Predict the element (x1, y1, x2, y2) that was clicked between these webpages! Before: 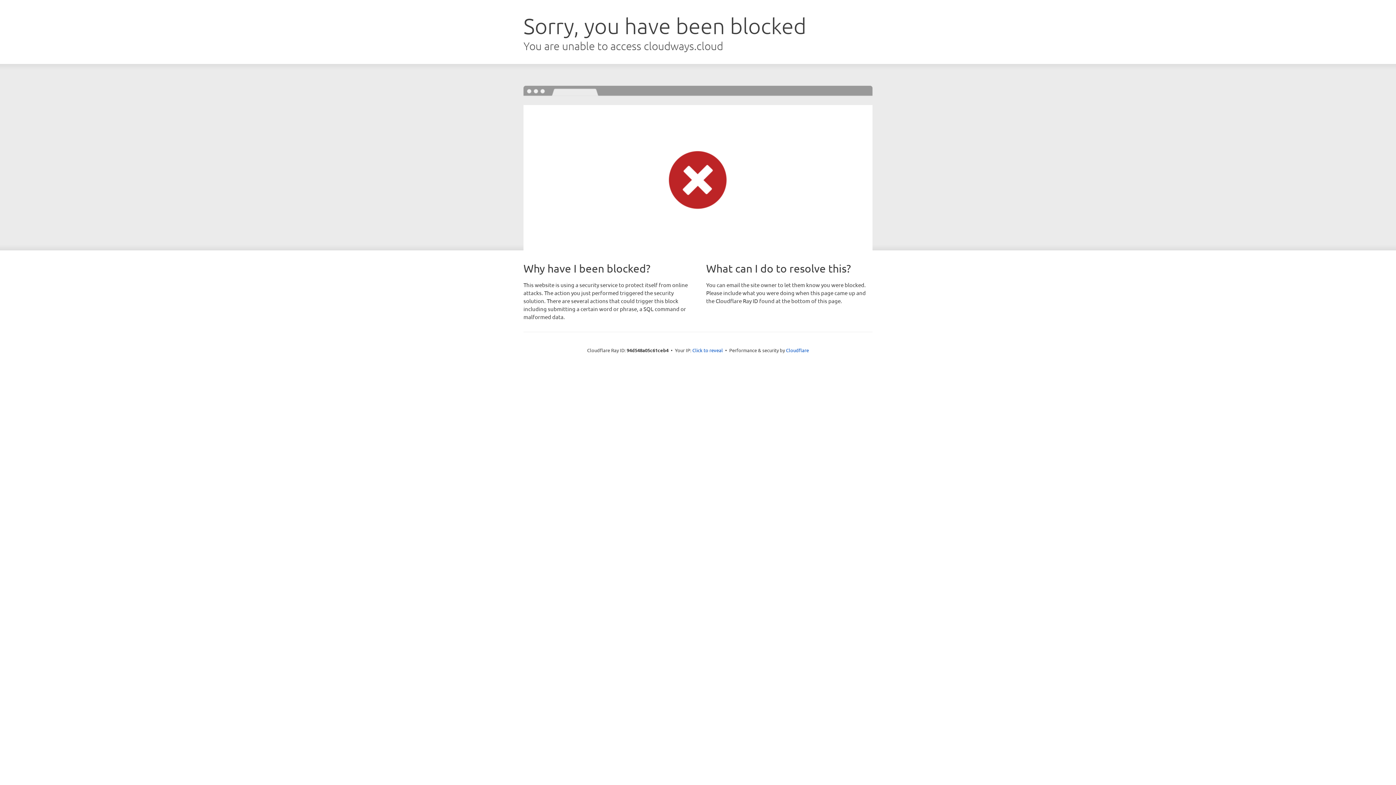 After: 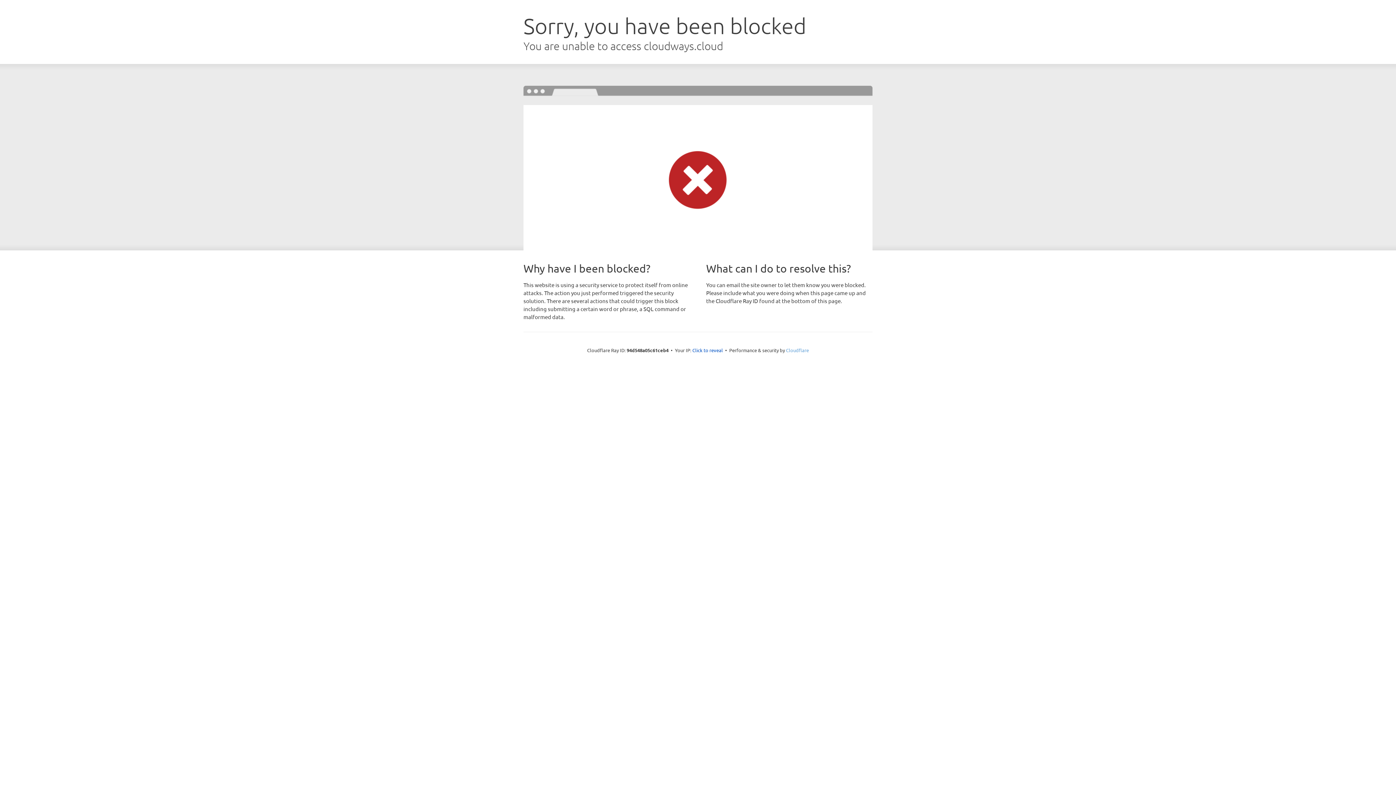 Action: label: Cloudflare bbox: (786, 347, 809, 353)